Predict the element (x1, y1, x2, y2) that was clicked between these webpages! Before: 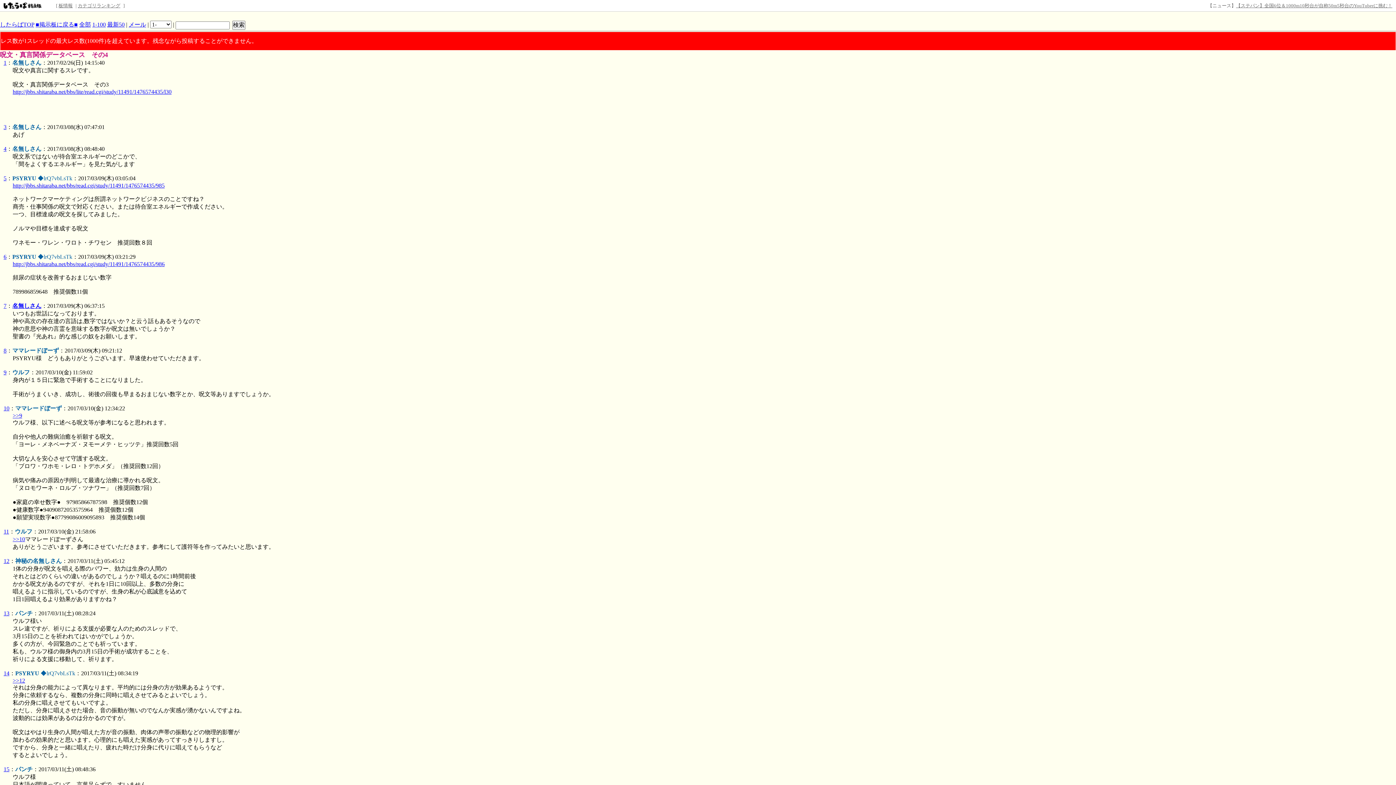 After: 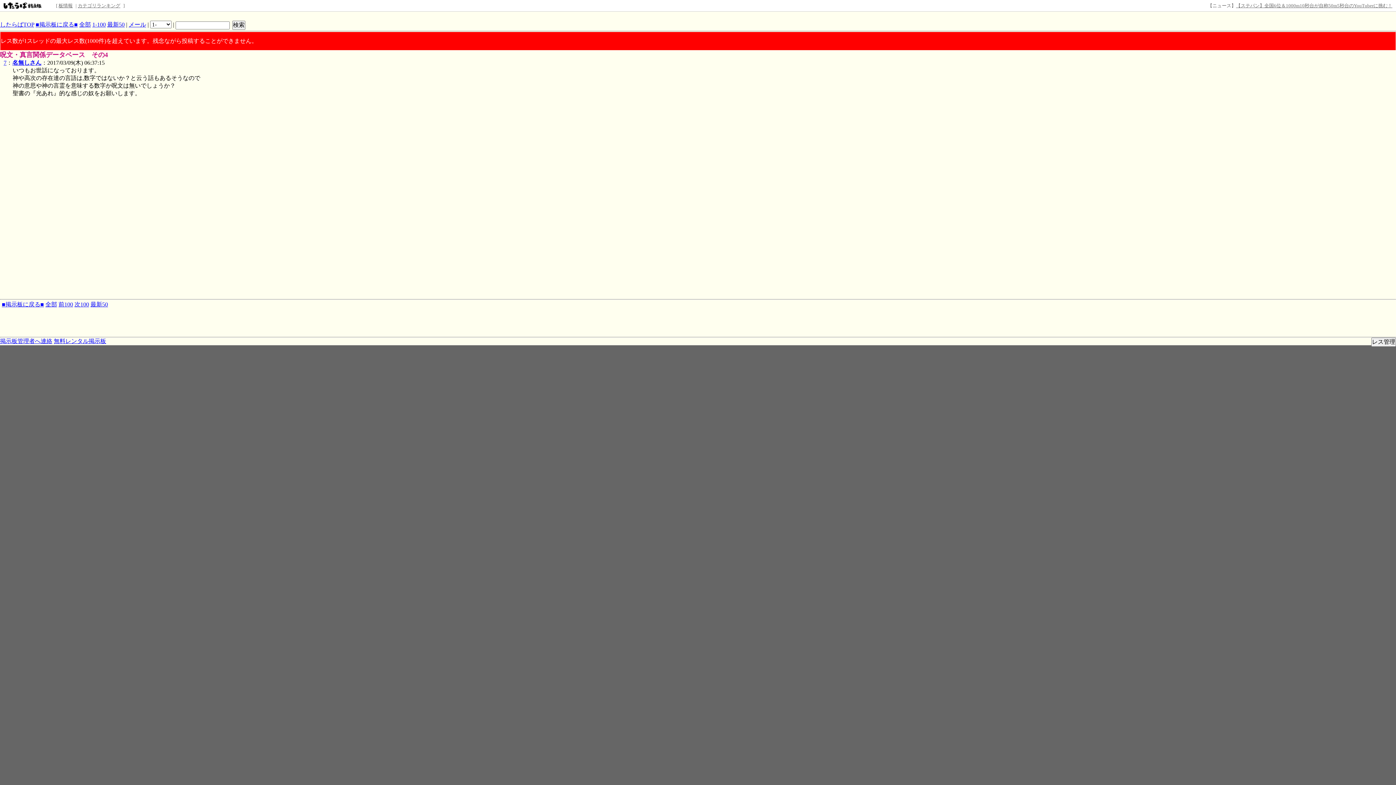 Action: bbox: (3, 302, 6, 309) label: 7